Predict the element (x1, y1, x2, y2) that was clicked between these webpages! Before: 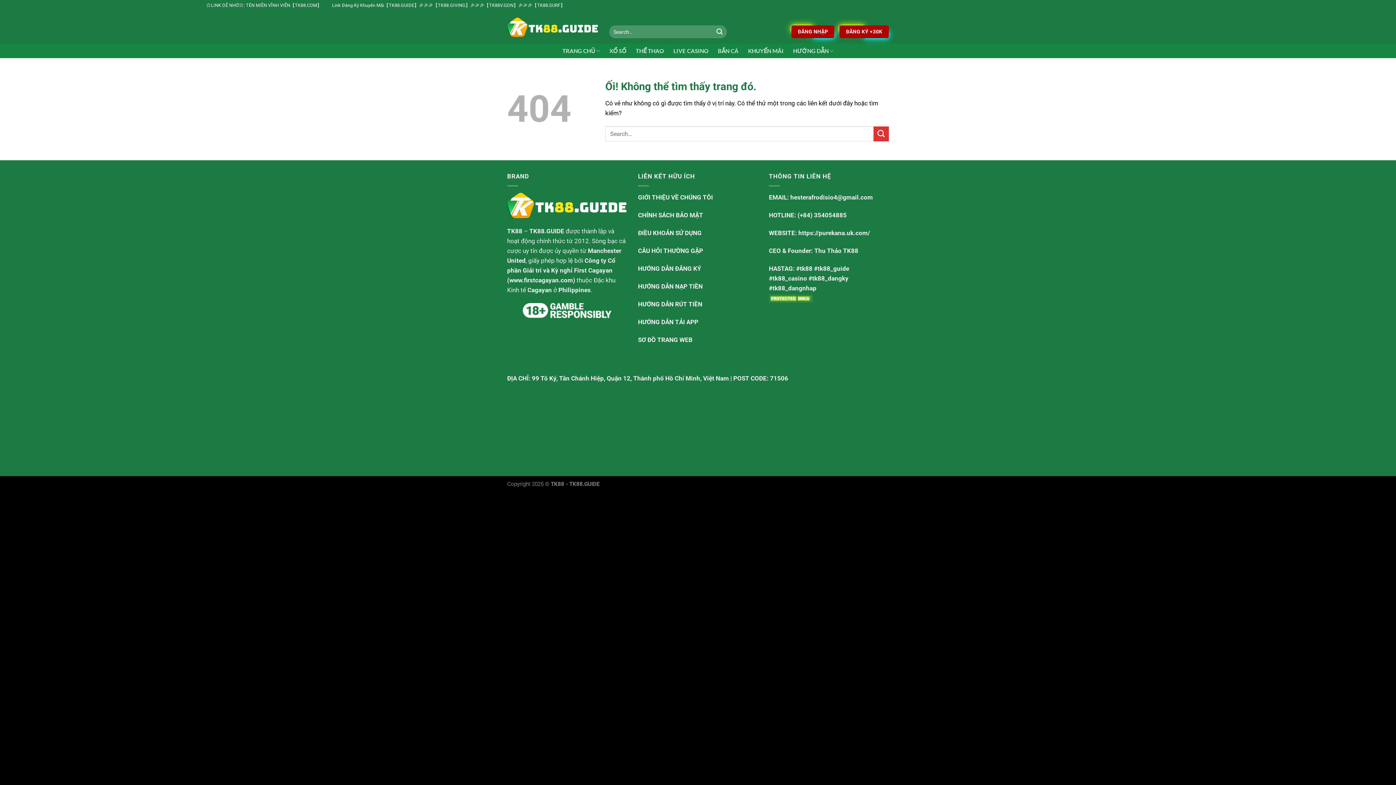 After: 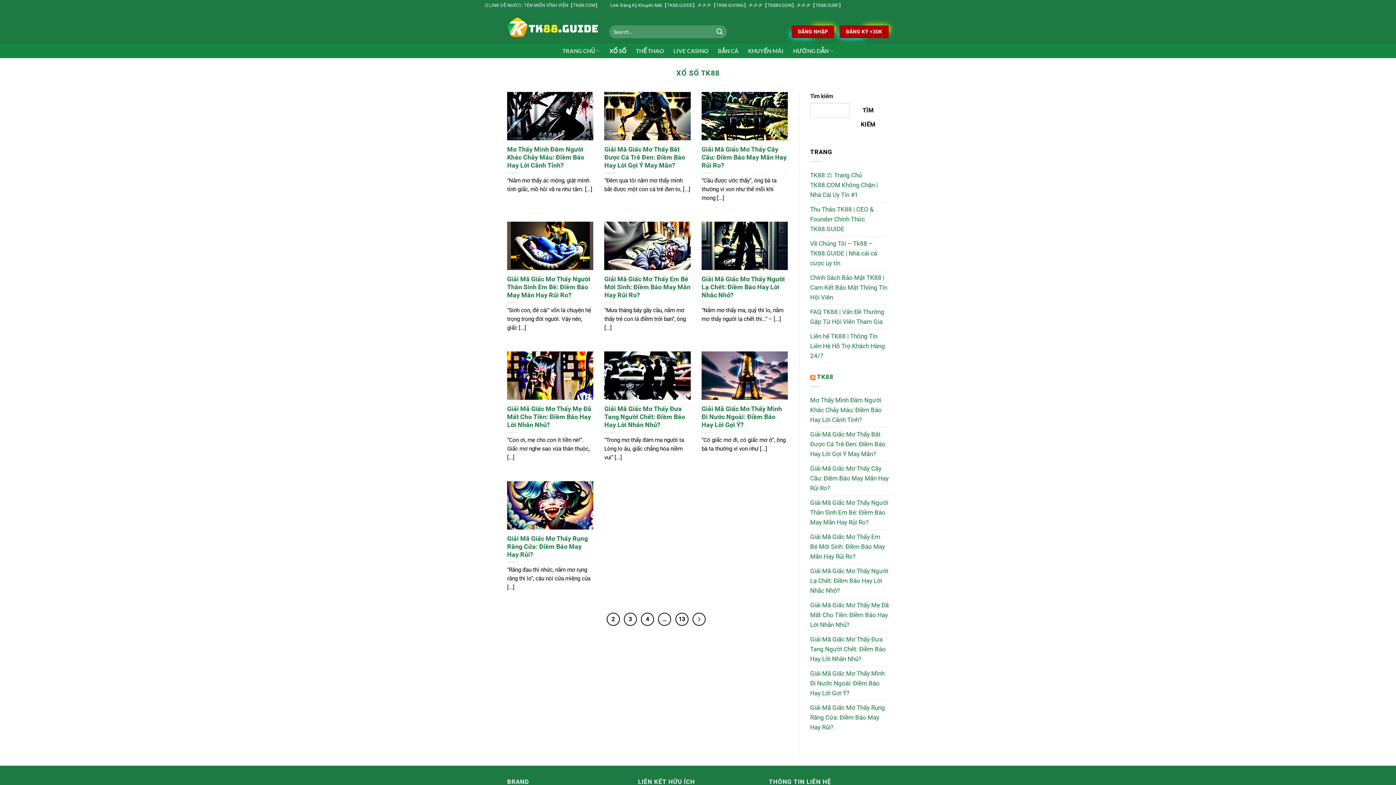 Action: label: XỔ SỐ bbox: (609, 44, 626, 57)